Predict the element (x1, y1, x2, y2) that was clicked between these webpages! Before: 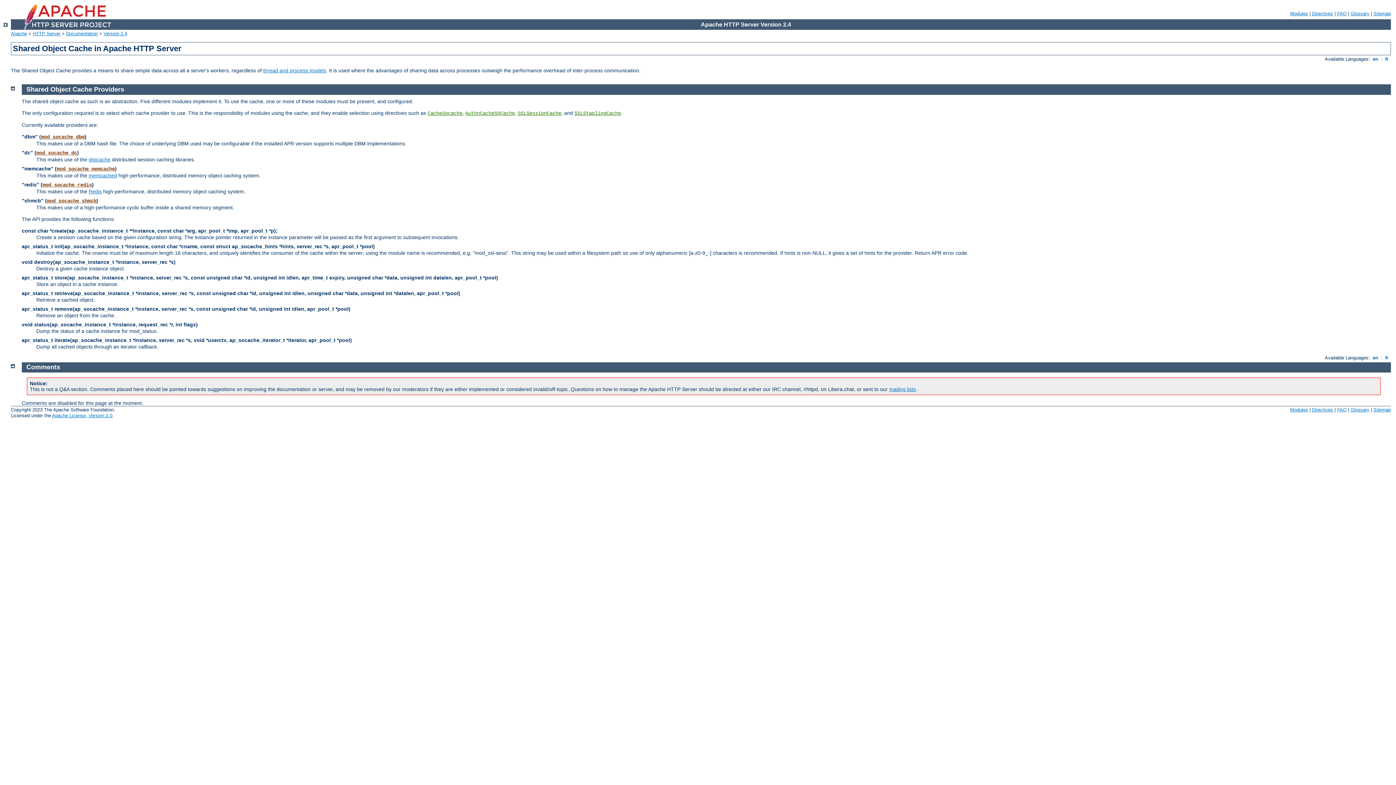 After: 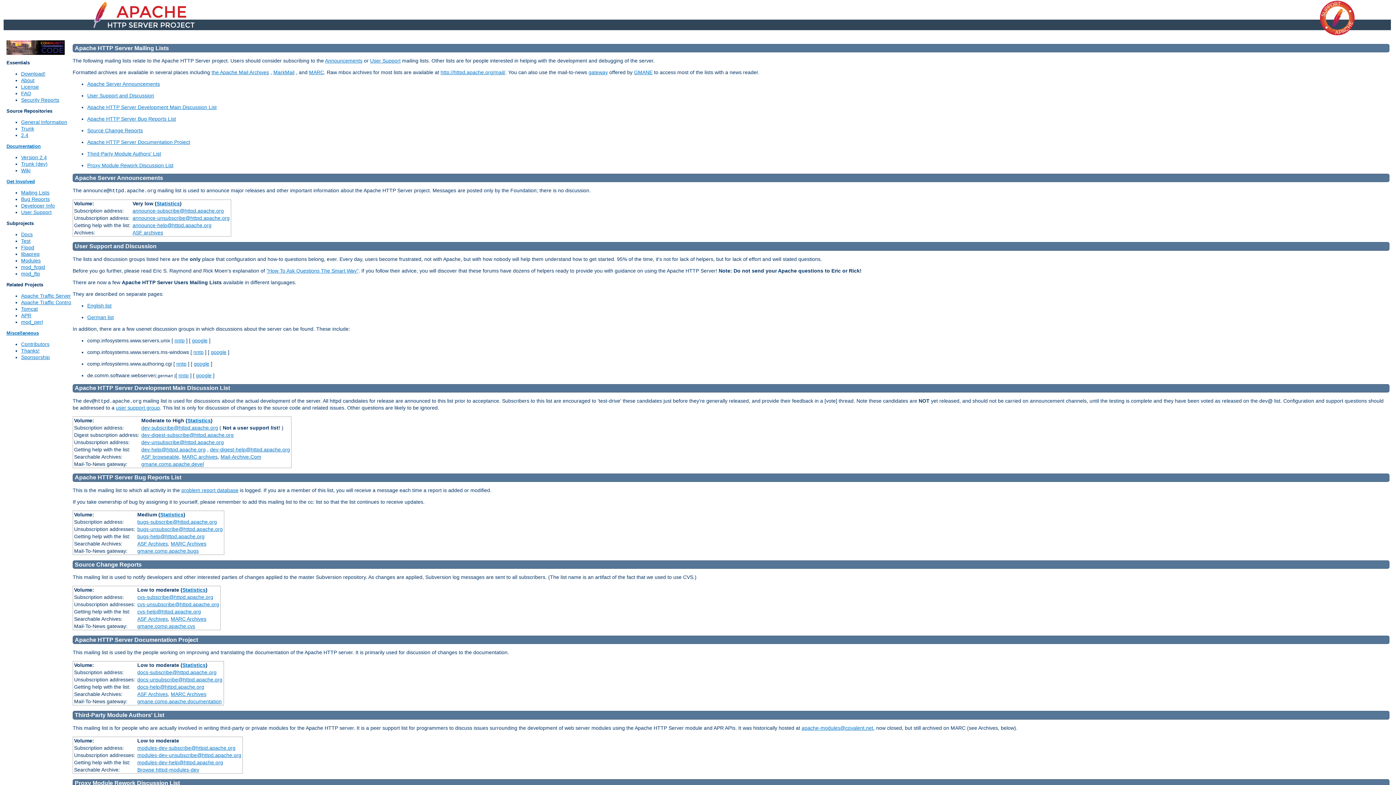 Action: label: mailing lists bbox: (889, 386, 916, 392)